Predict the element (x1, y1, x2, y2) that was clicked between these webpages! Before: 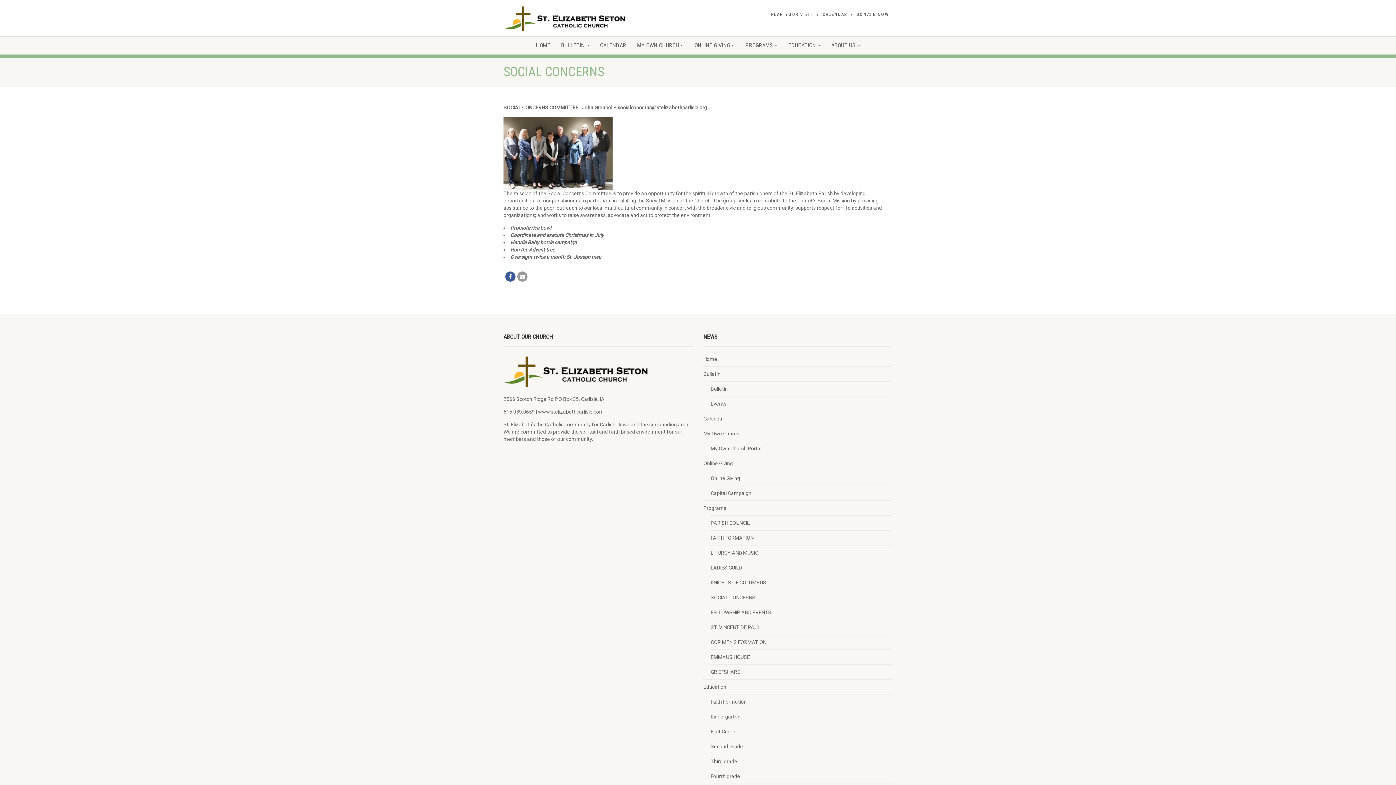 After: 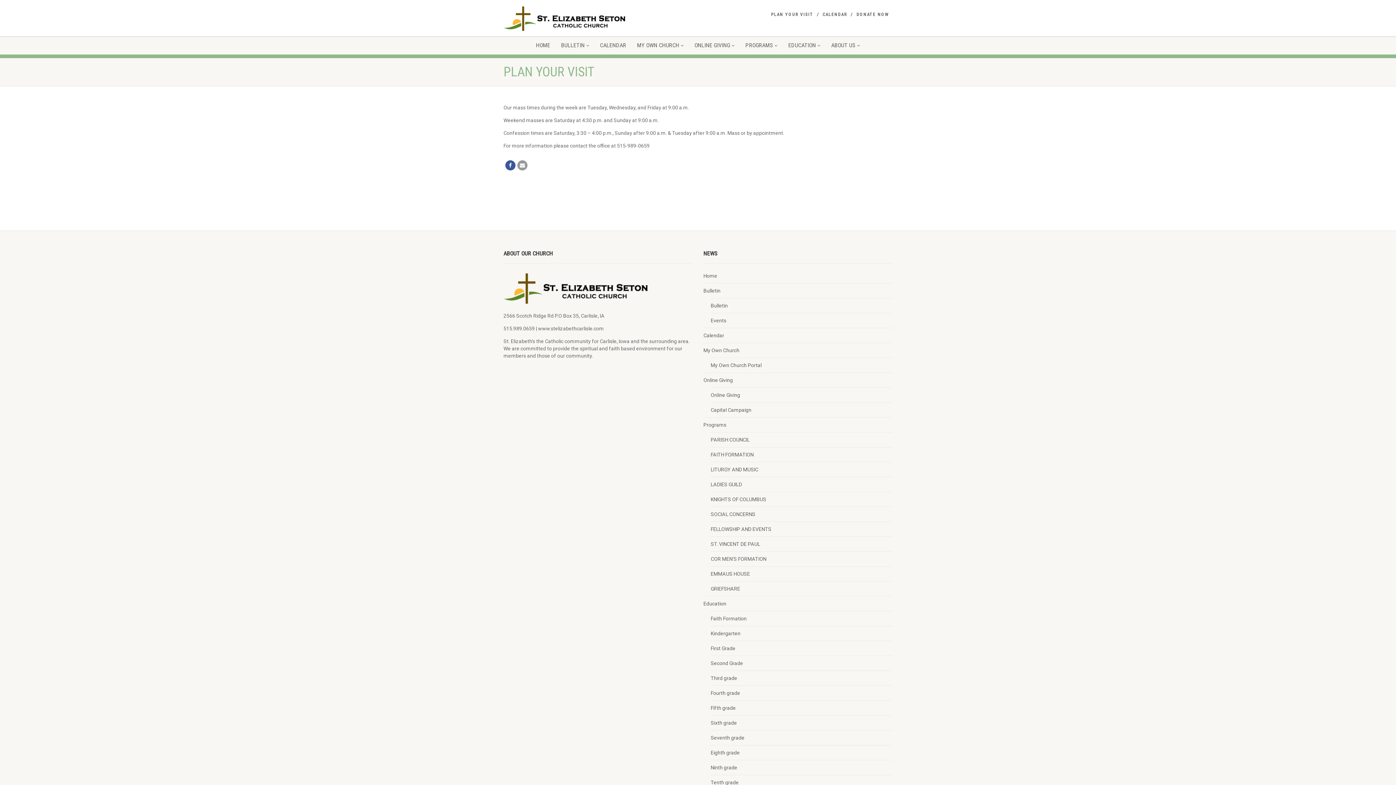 Action: label: PLAN YOUR VISIT bbox: (771, 10, 813, 18)